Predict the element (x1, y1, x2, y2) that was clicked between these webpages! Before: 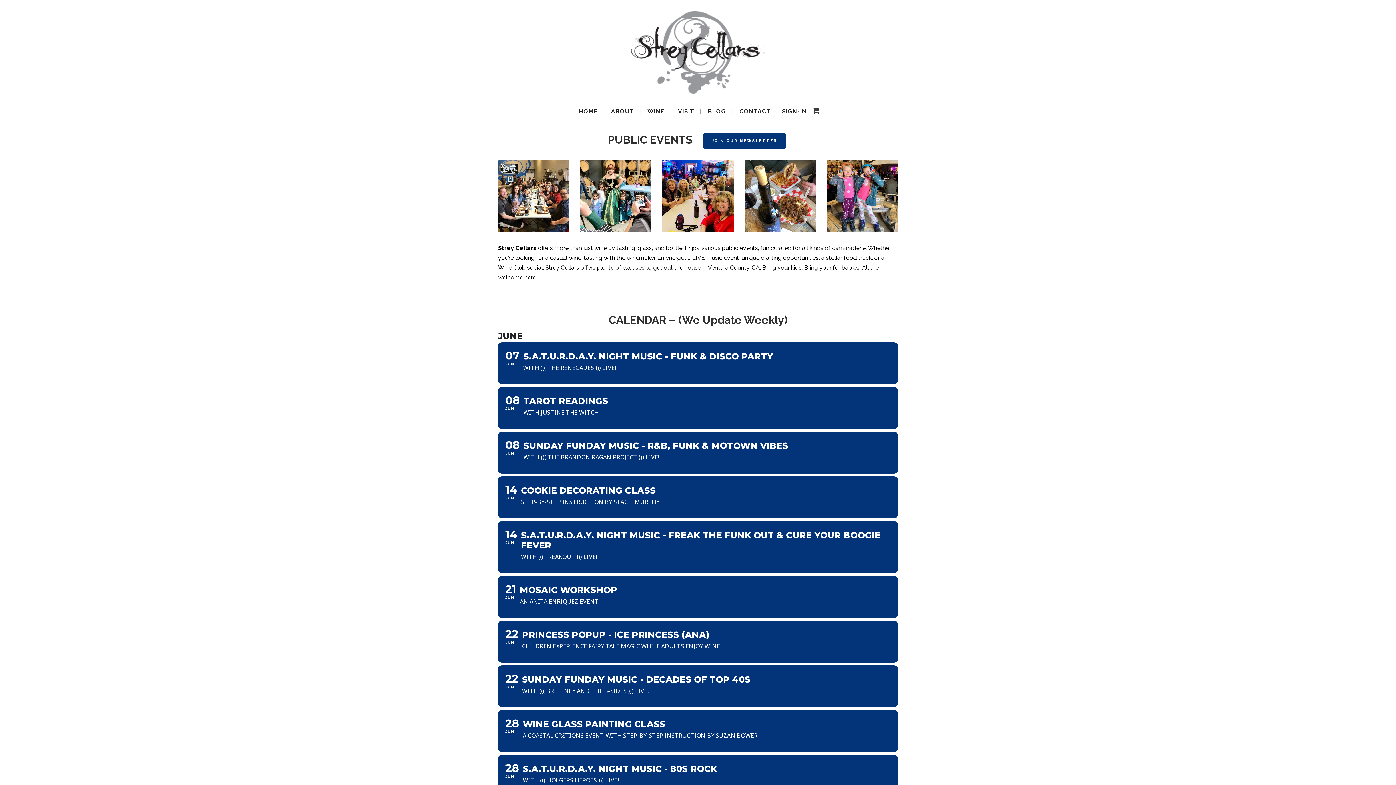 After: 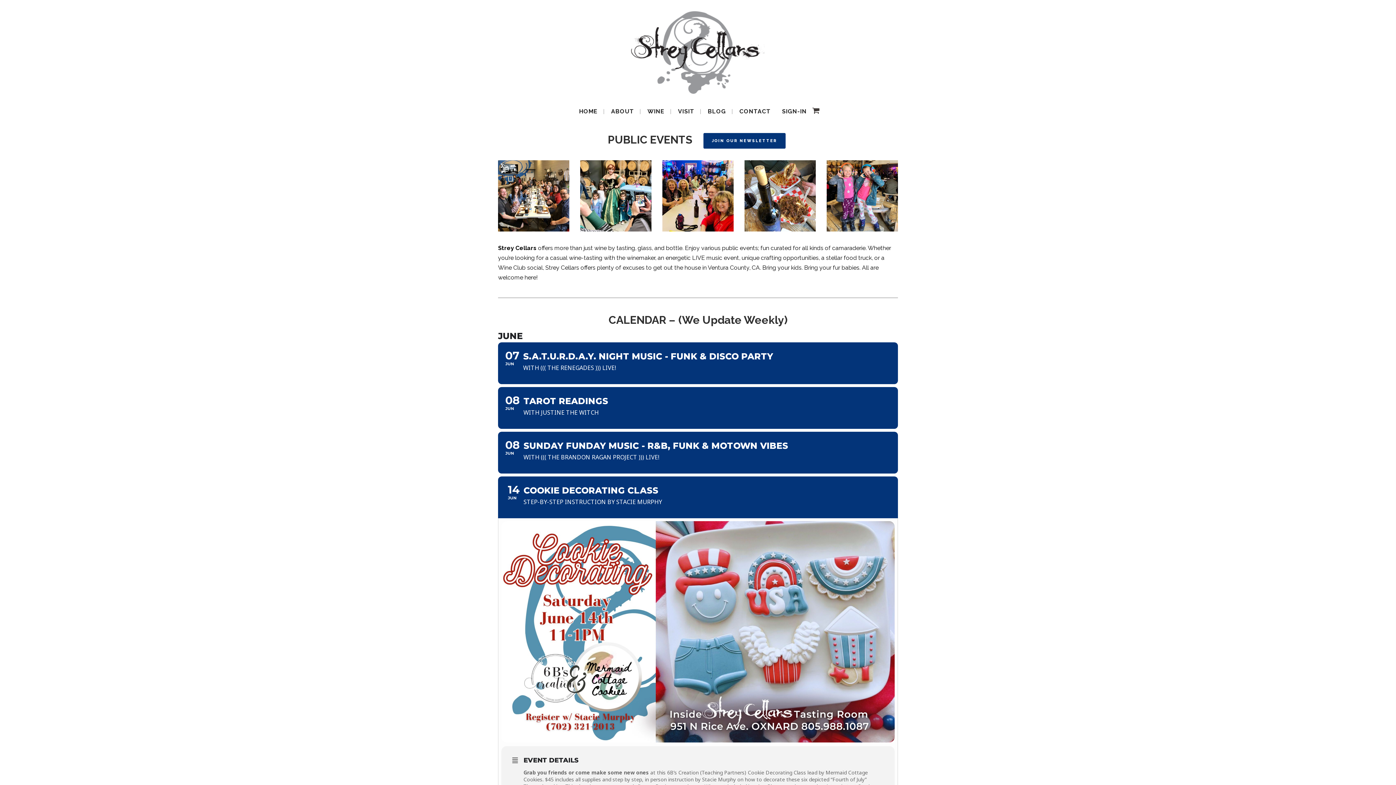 Action: bbox: (498, 476, 898, 518) label: 14
JUN
COOKIE DECORATING CLASS
STEP-BY-STEP INSTRUCTION BY STACIE MURPHY